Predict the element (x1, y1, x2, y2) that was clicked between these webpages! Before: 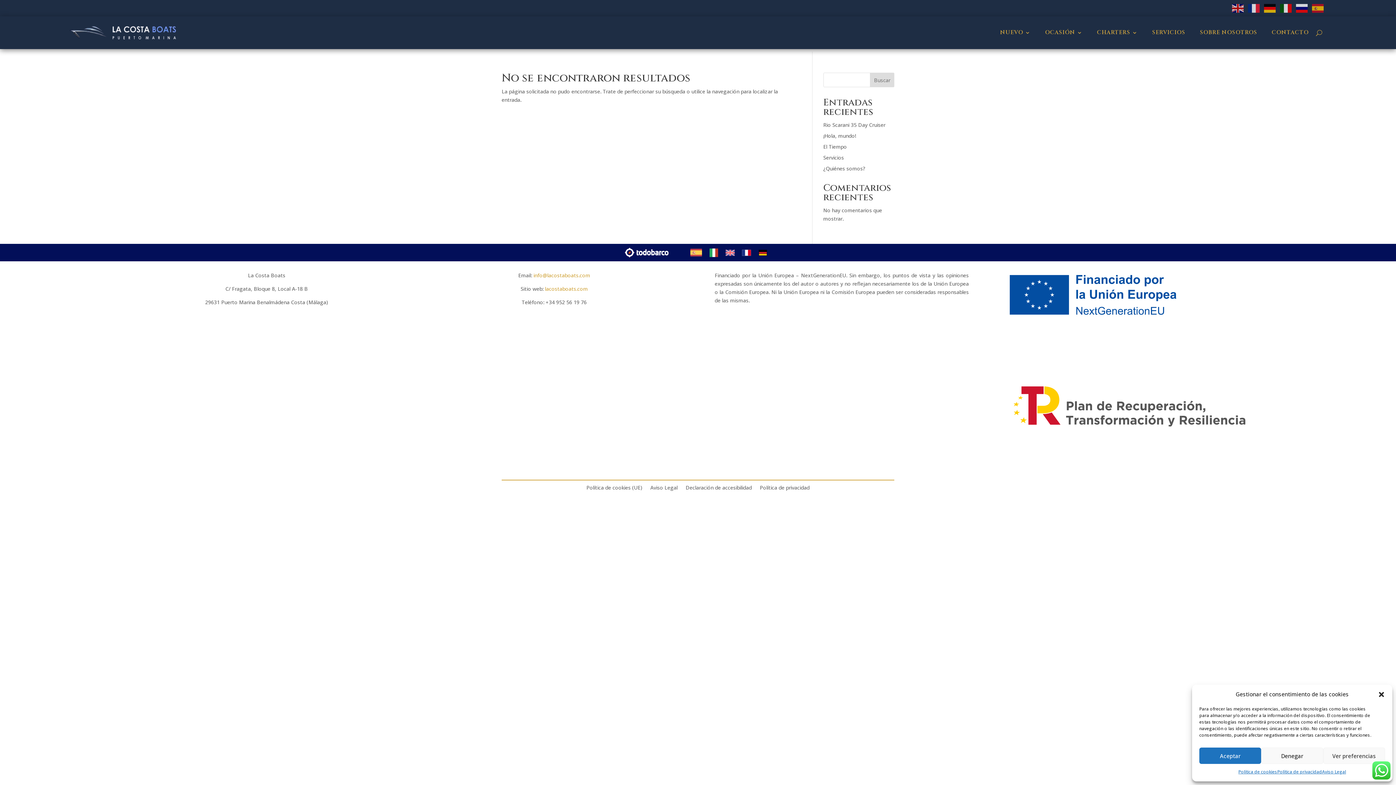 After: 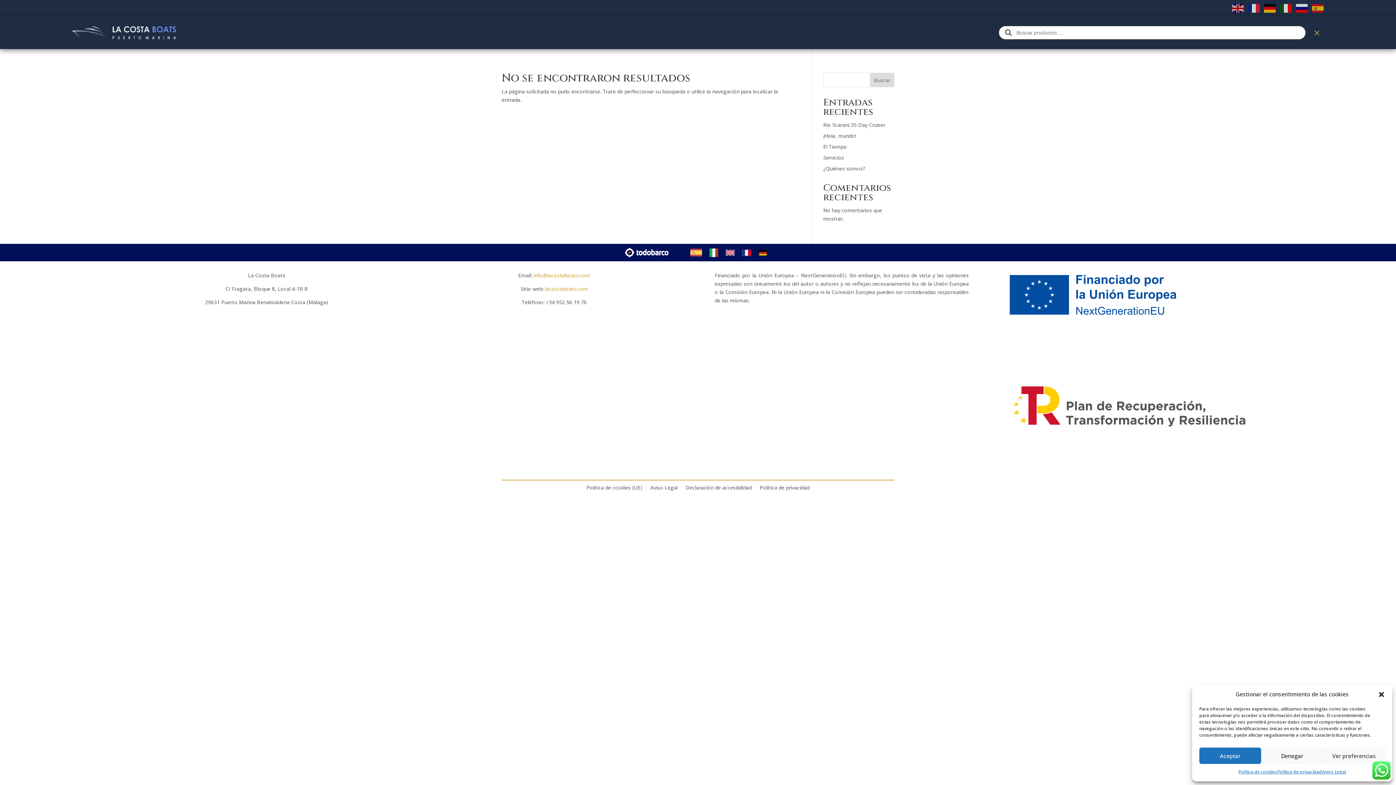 Action: bbox: (1316, 16, 1322, 49)